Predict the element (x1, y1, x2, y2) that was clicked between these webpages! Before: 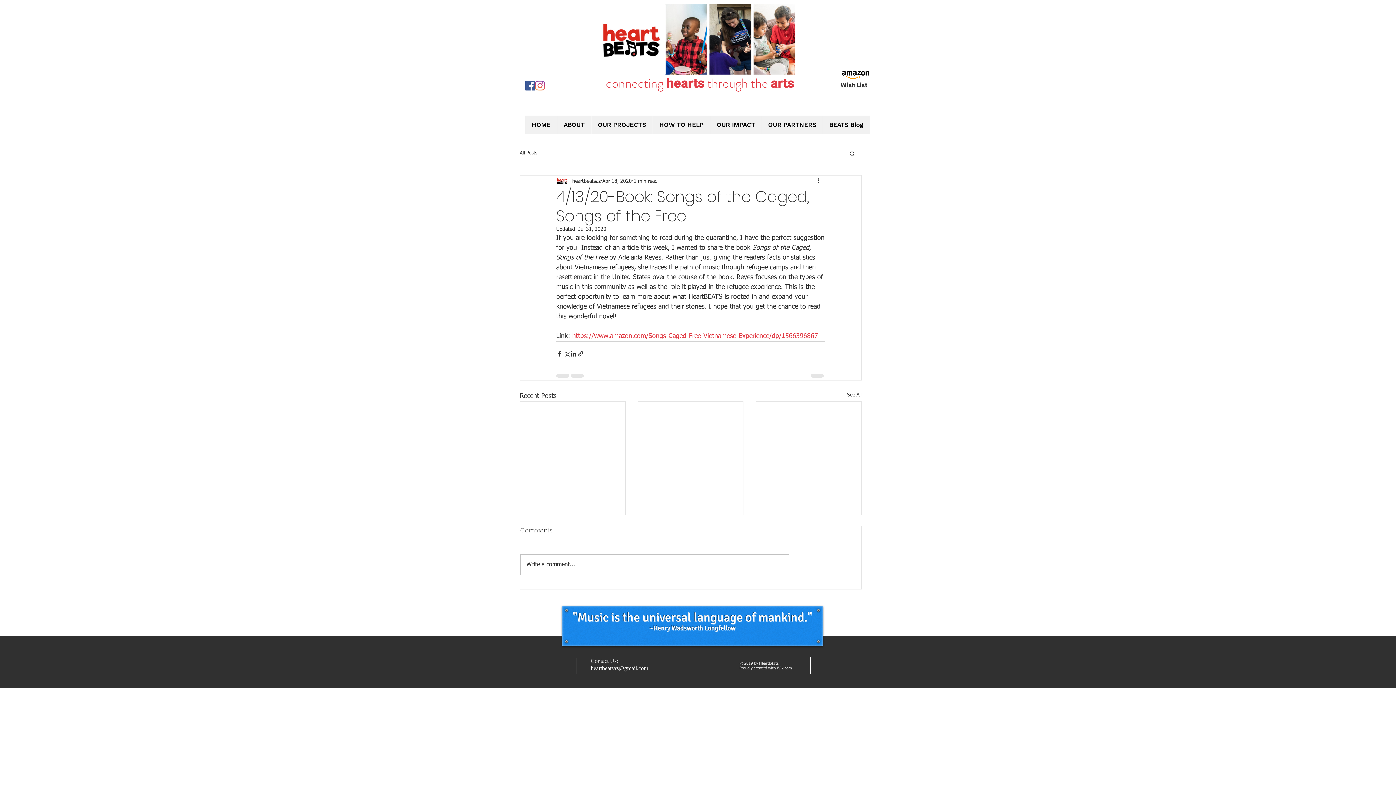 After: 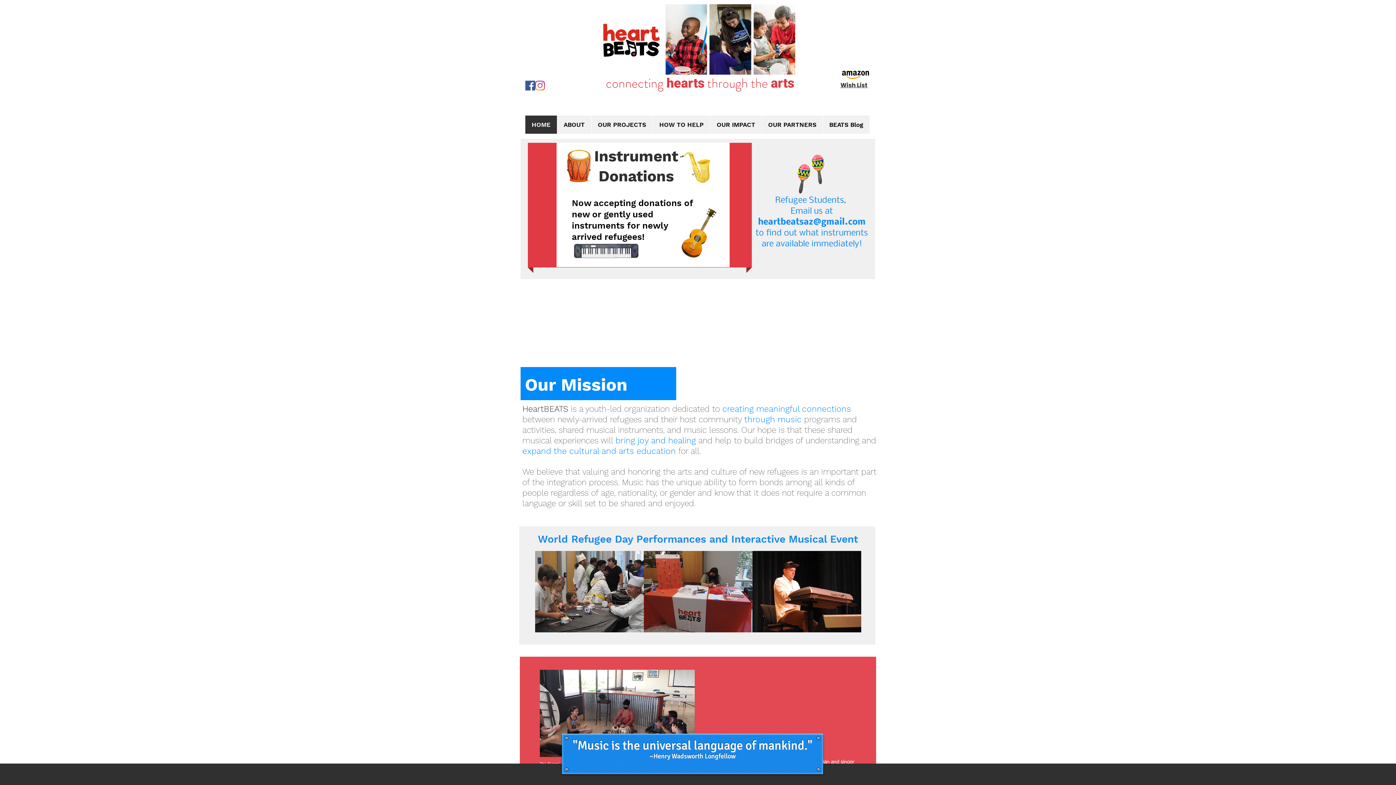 Action: label: HOME bbox: (525, 115, 557, 133)